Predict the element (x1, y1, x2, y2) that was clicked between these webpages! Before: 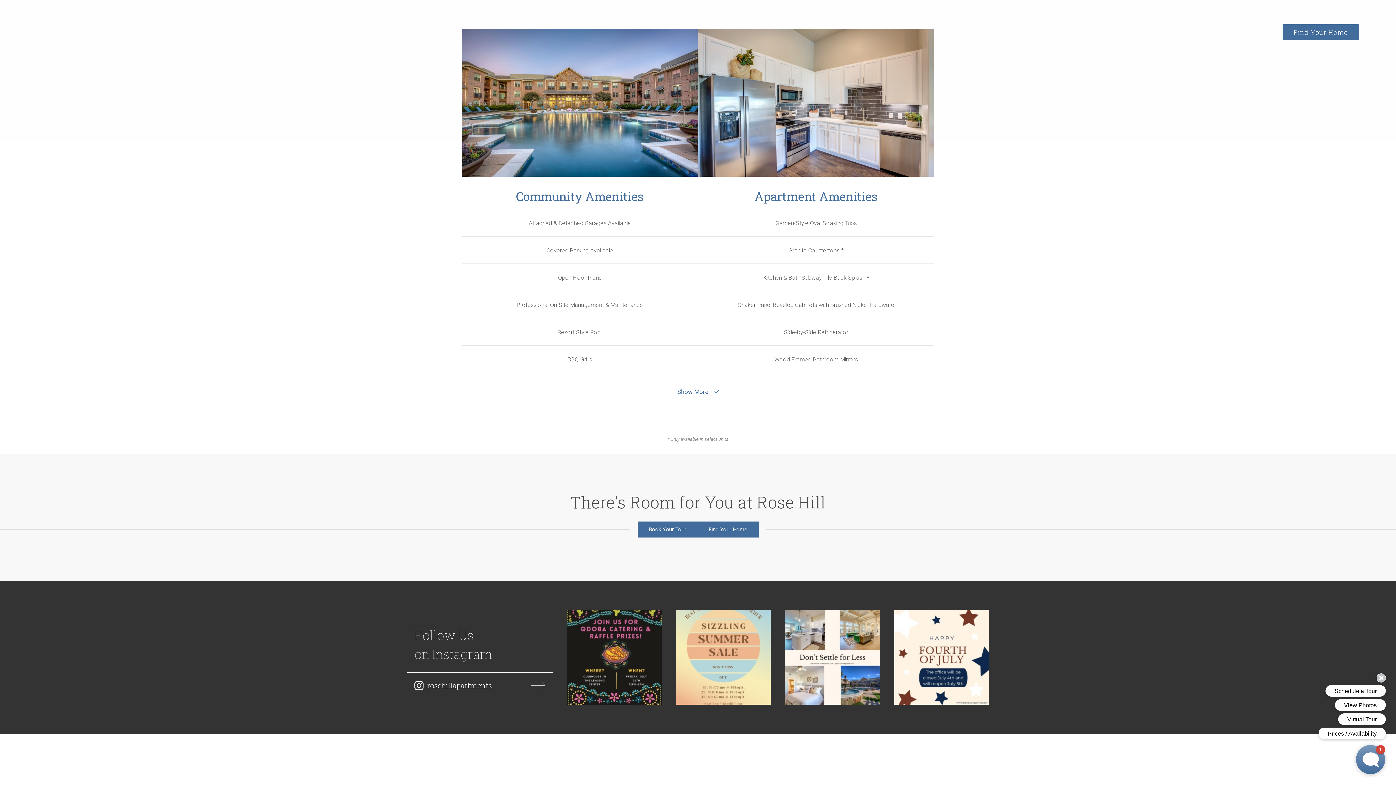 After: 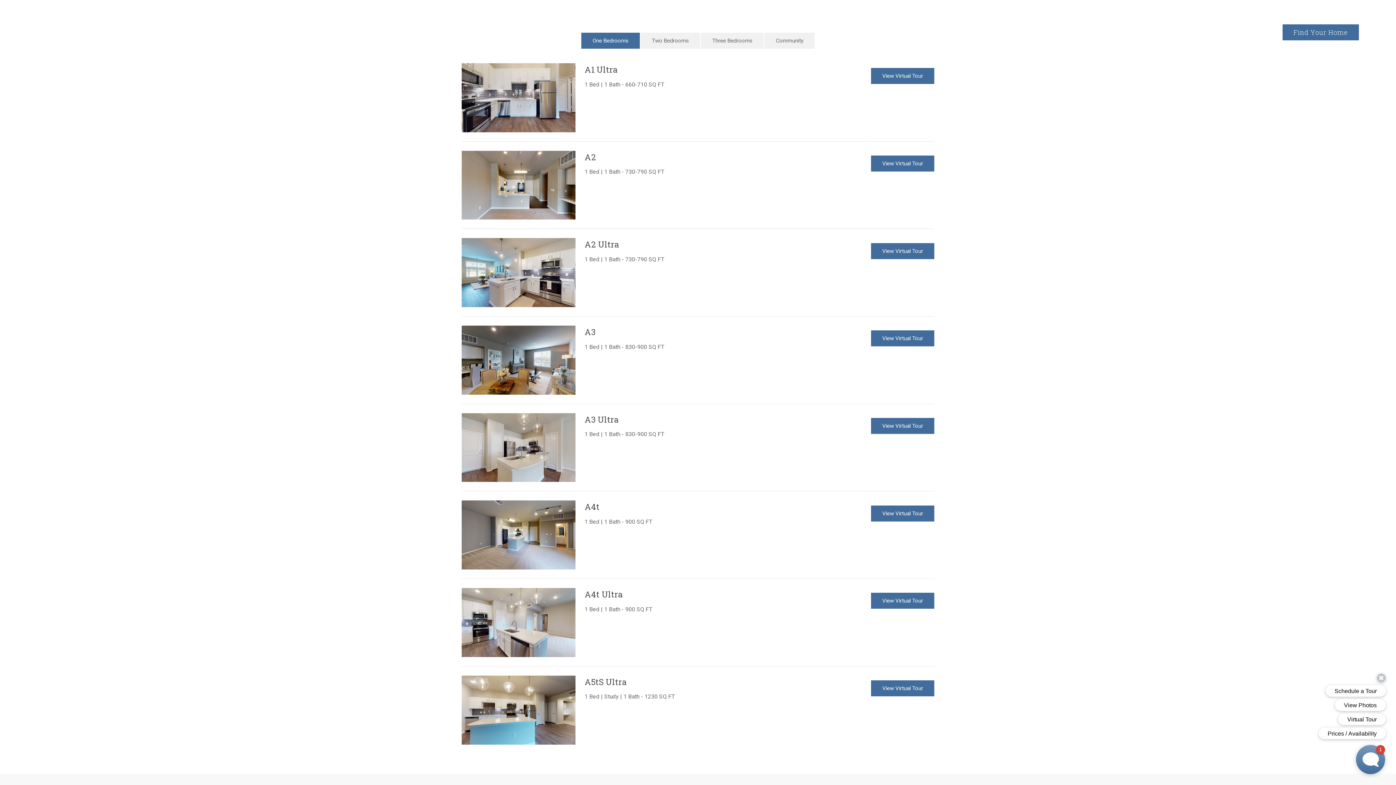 Action: label: Virtual Tours bbox: (1301, 0, 1346, 14)